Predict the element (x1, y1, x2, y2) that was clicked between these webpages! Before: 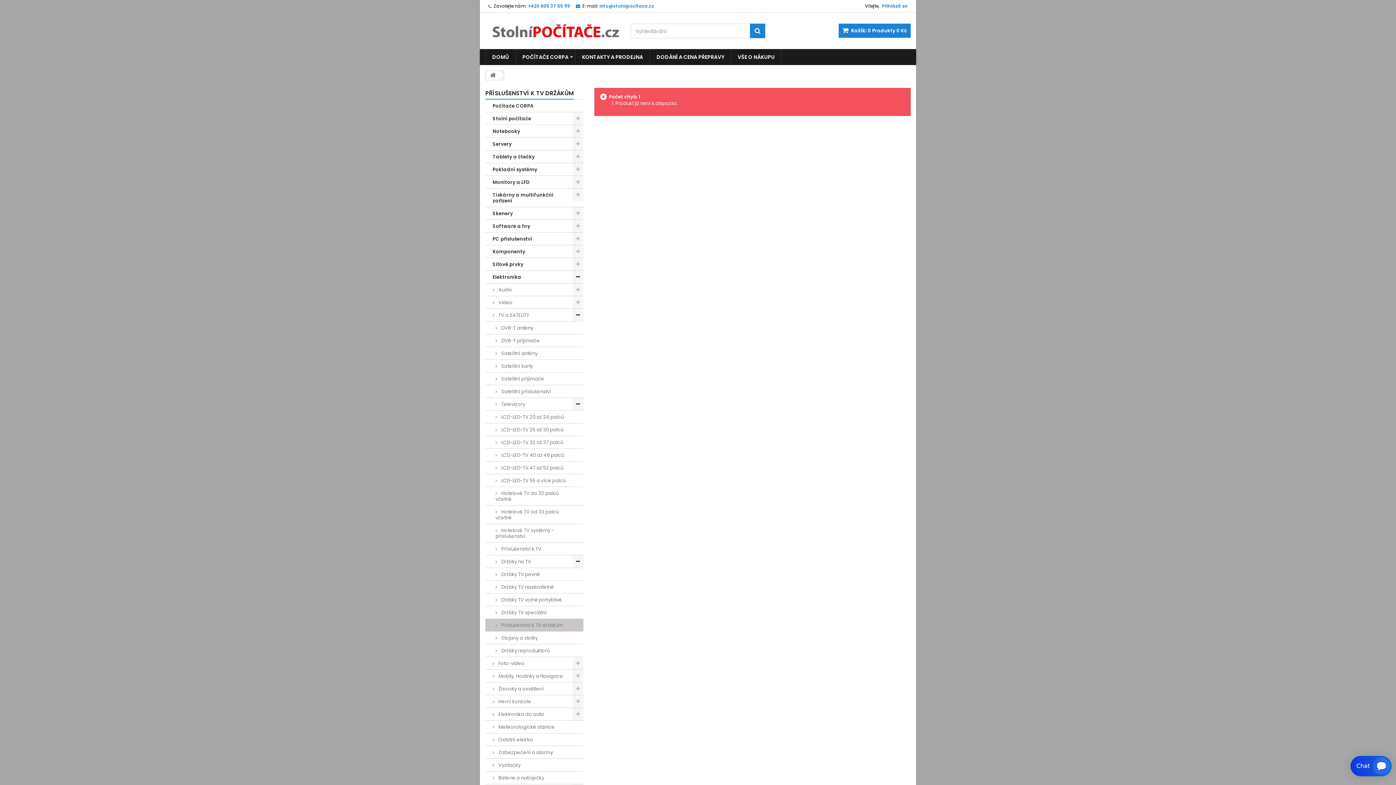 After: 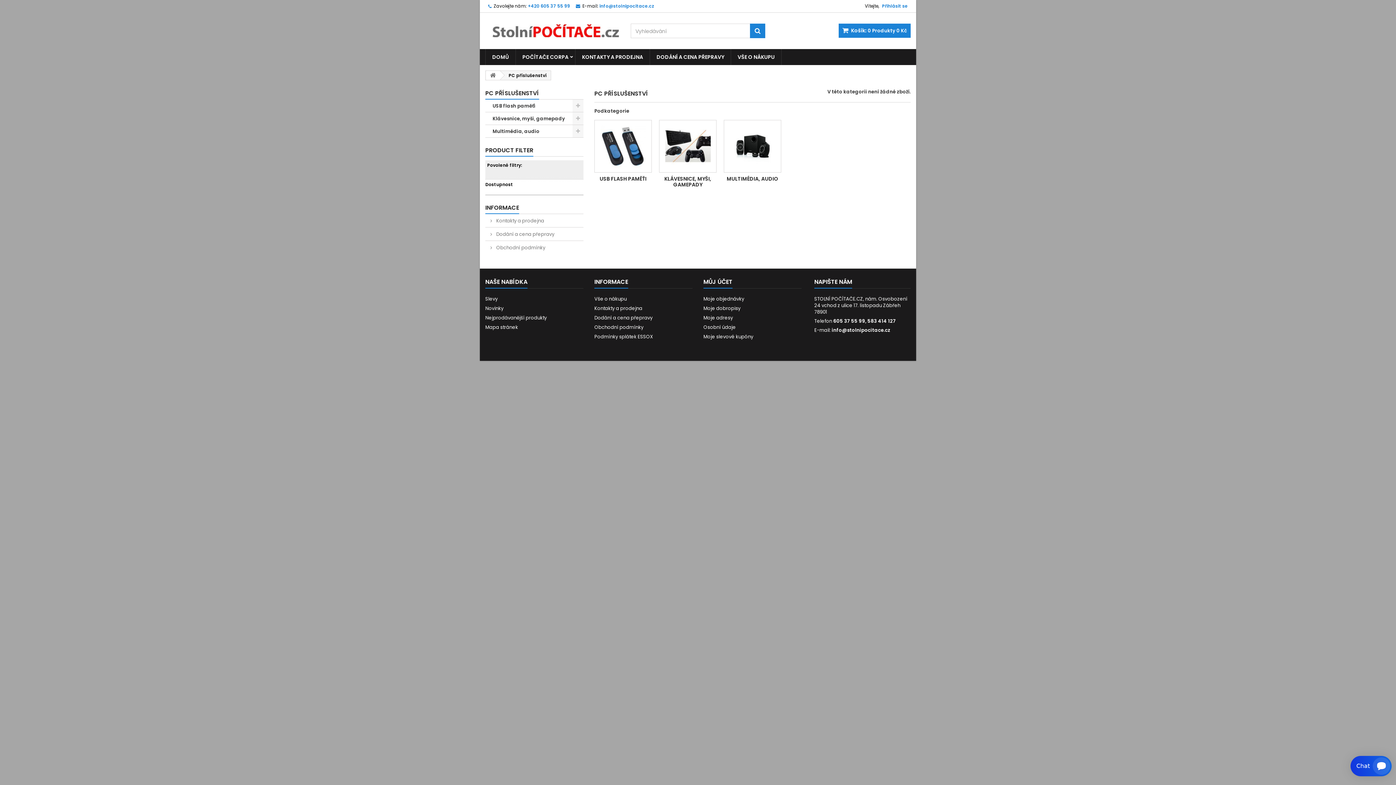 Action: bbox: (485, 232, 583, 245) label: PC příslušenství